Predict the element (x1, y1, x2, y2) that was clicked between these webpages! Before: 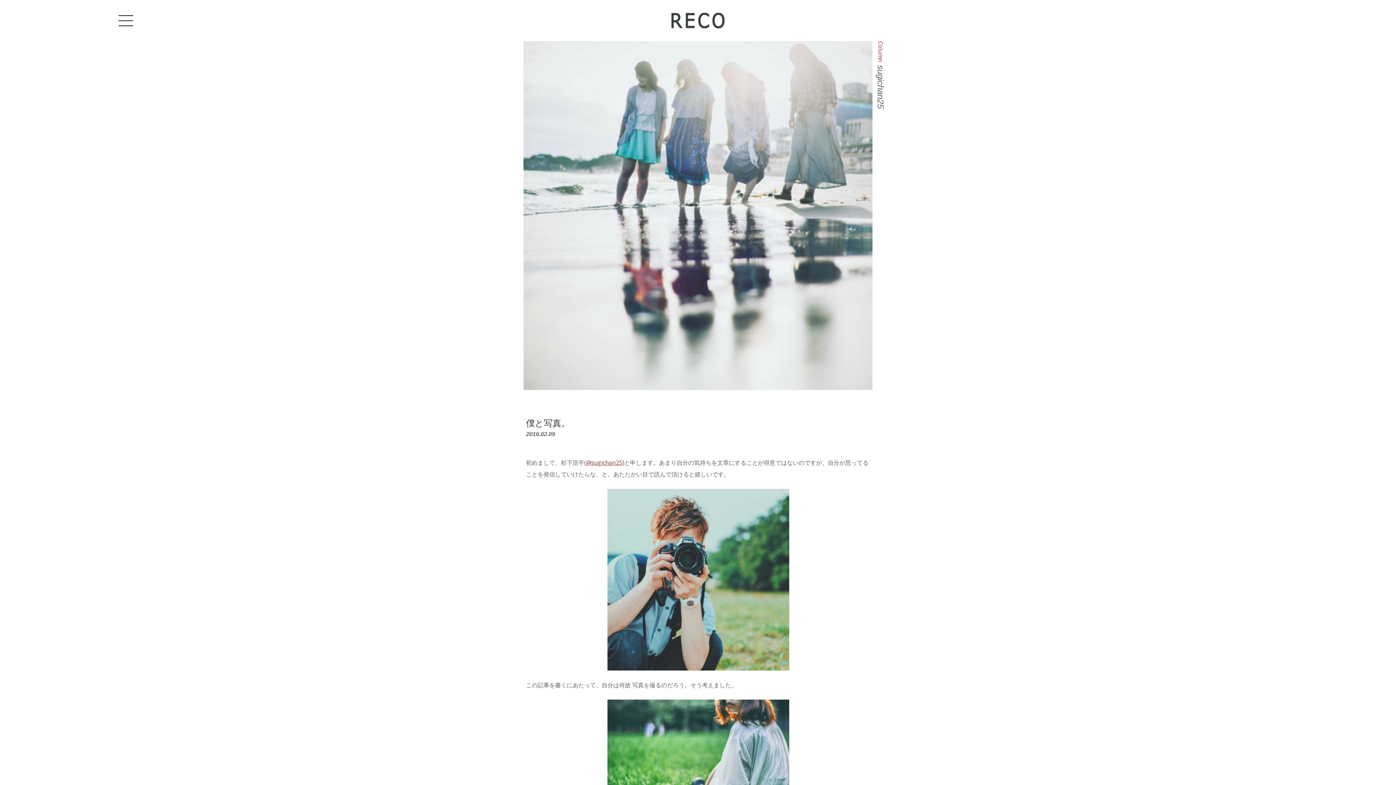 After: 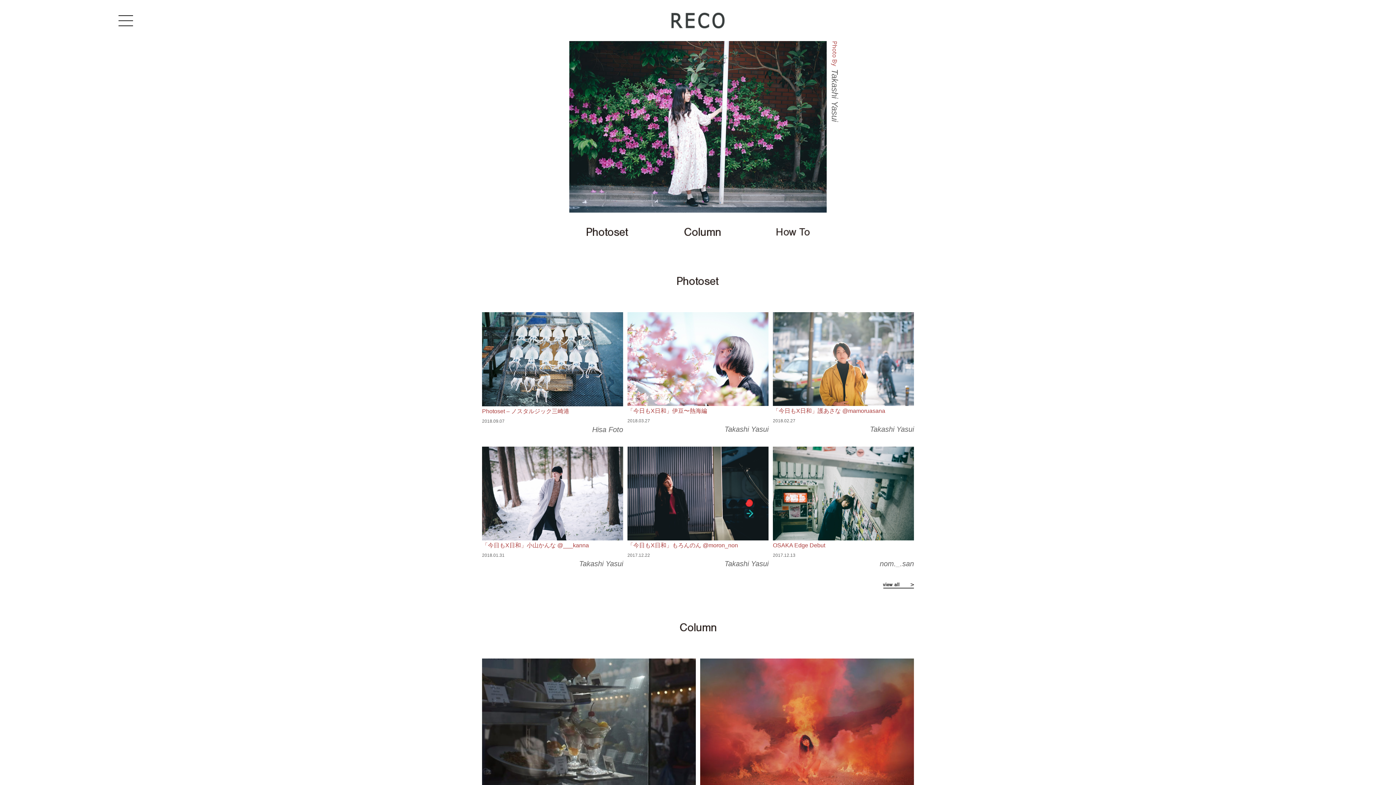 Action: bbox: (671, 16, 724, 23)